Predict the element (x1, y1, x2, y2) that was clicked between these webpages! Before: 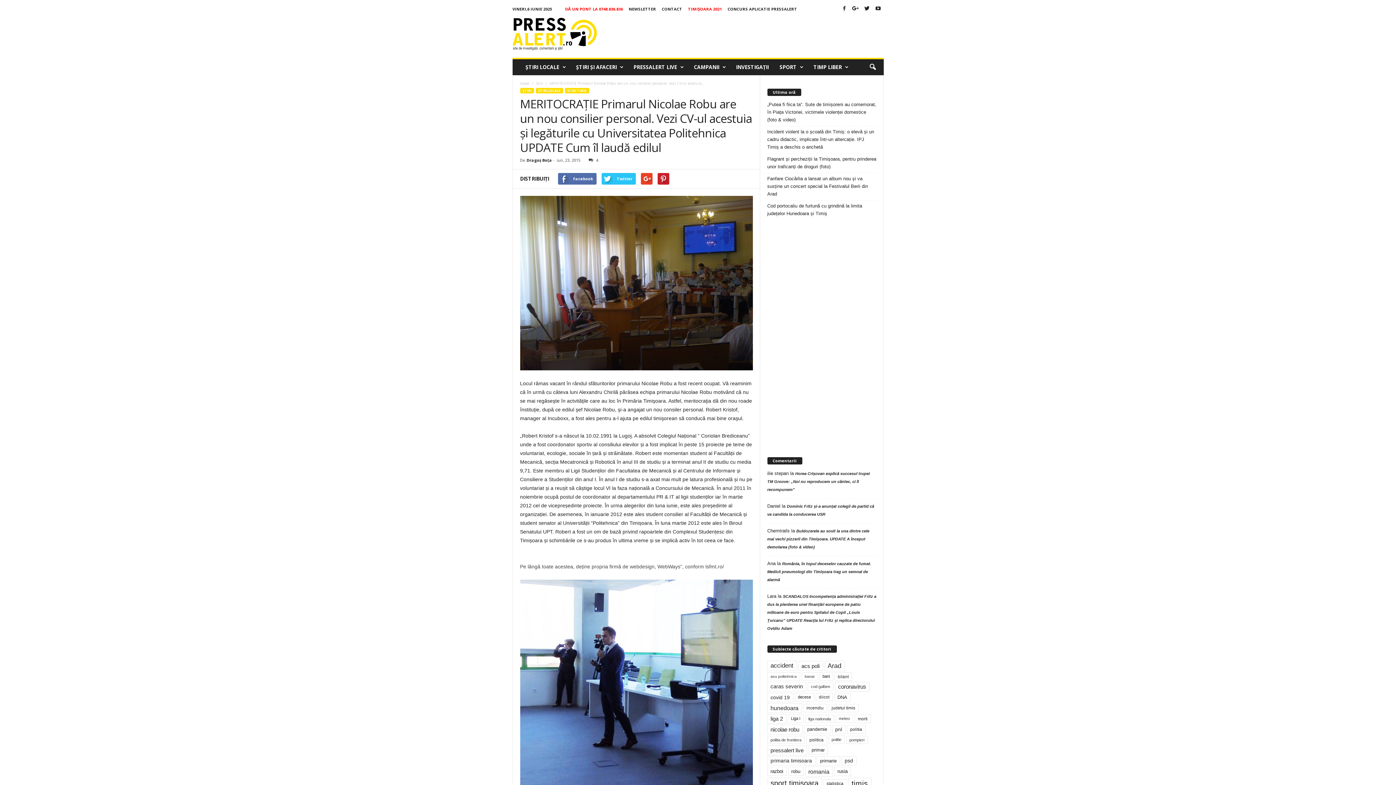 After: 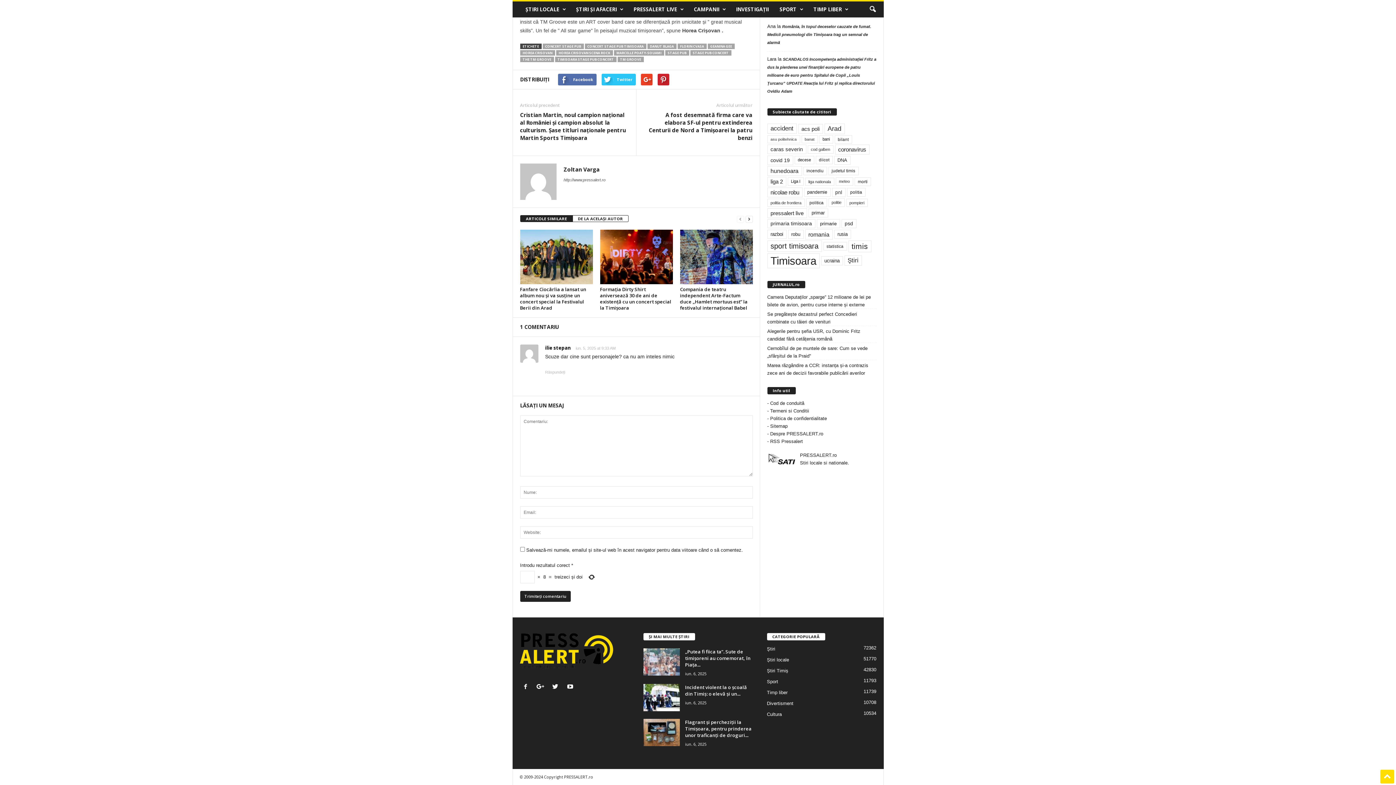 Action: label: Horea Crișovan explică succesul trupei TM Groove: „Noi nu reproducem un cântec, ci îl recompunem” bbox: (767, 471, 870, 492)